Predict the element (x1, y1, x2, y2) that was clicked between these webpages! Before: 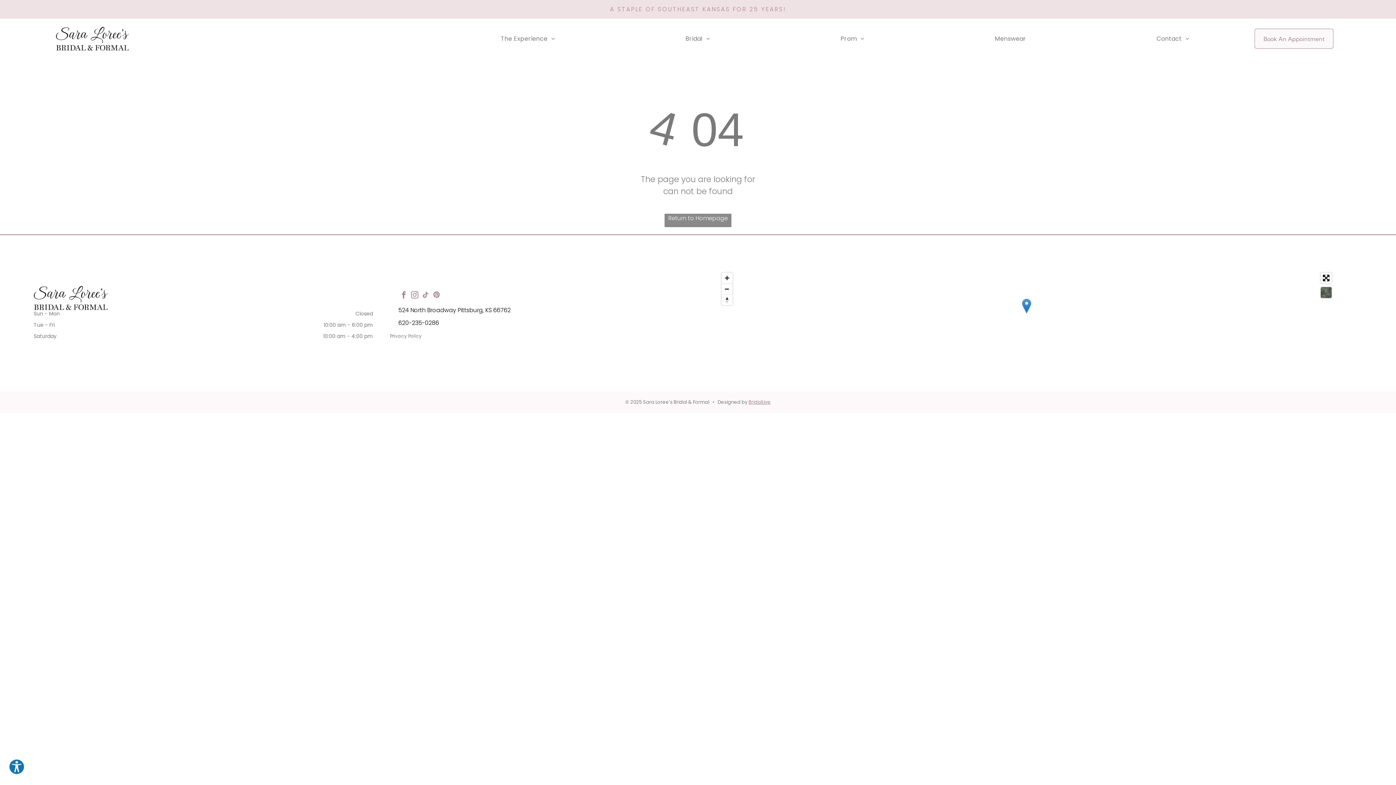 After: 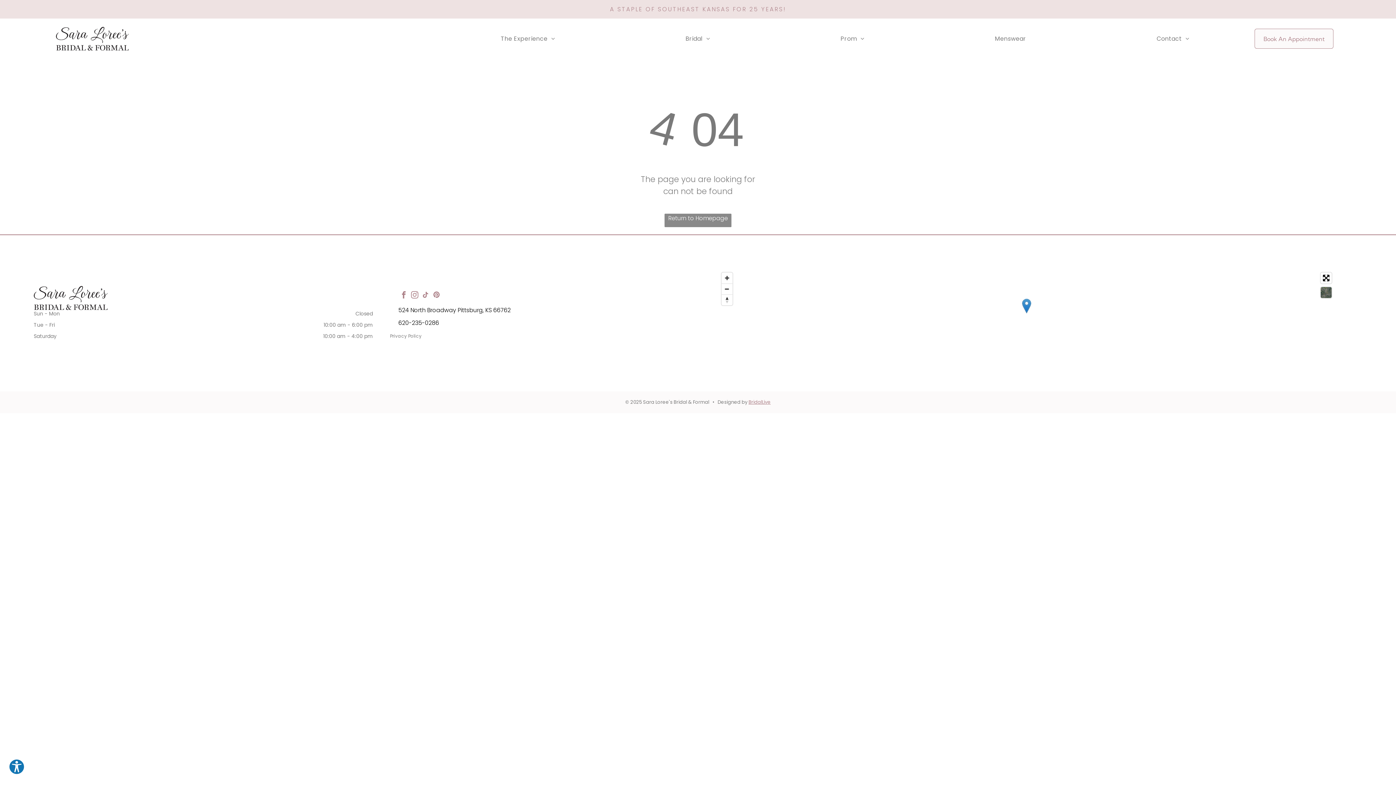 Action: bbox: (409, 289, 420, 302) label: instagram